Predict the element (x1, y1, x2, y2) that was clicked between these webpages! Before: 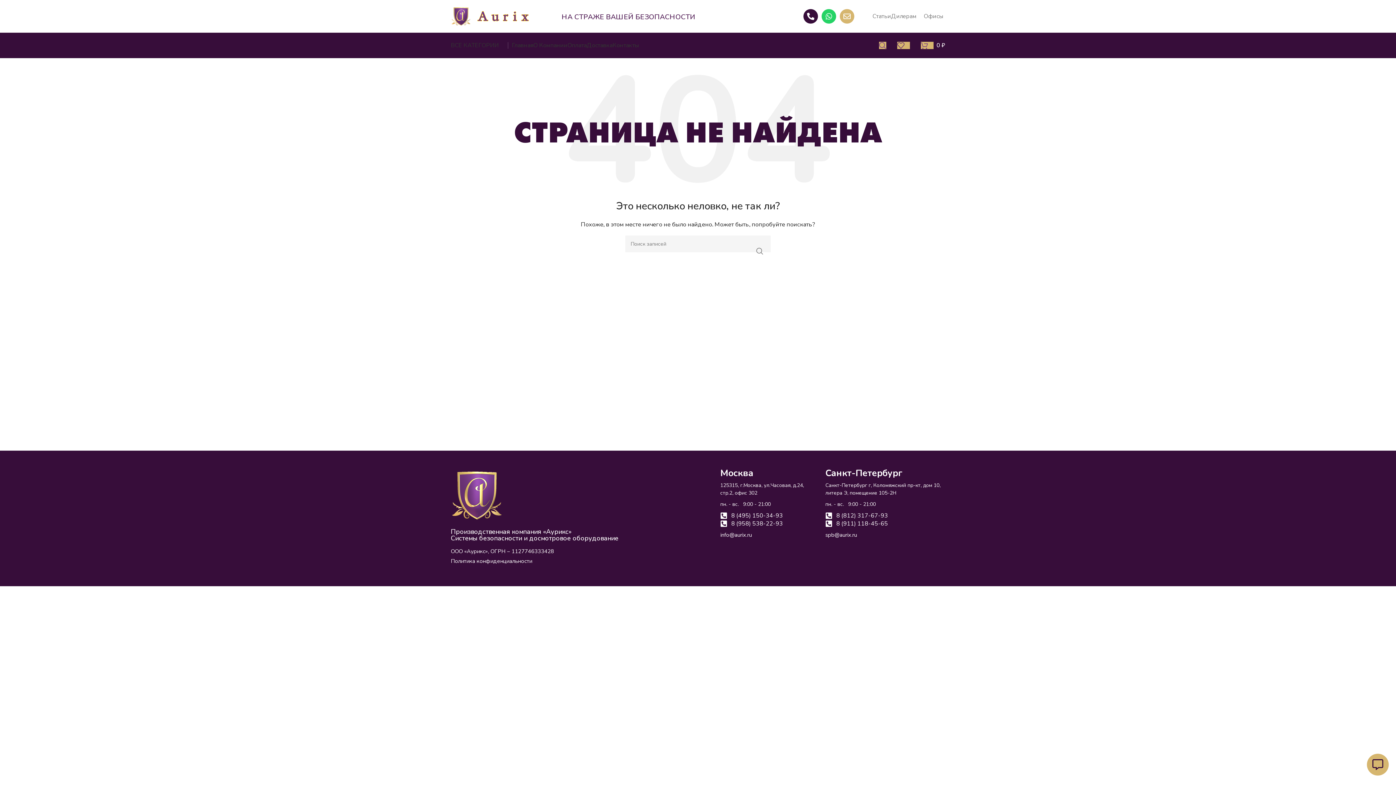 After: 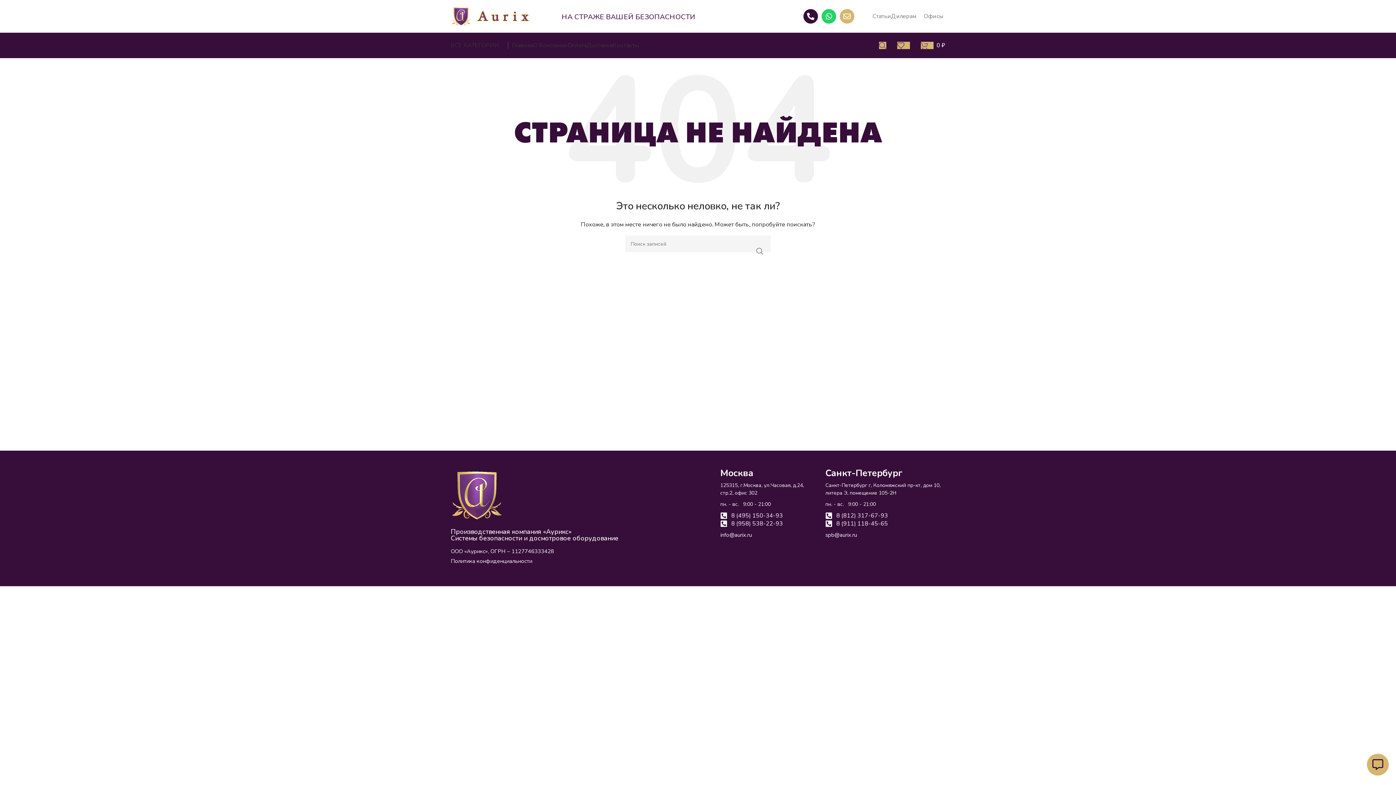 Action: label: spb@aurix.ru bbox: (825, 531, 857, 538)